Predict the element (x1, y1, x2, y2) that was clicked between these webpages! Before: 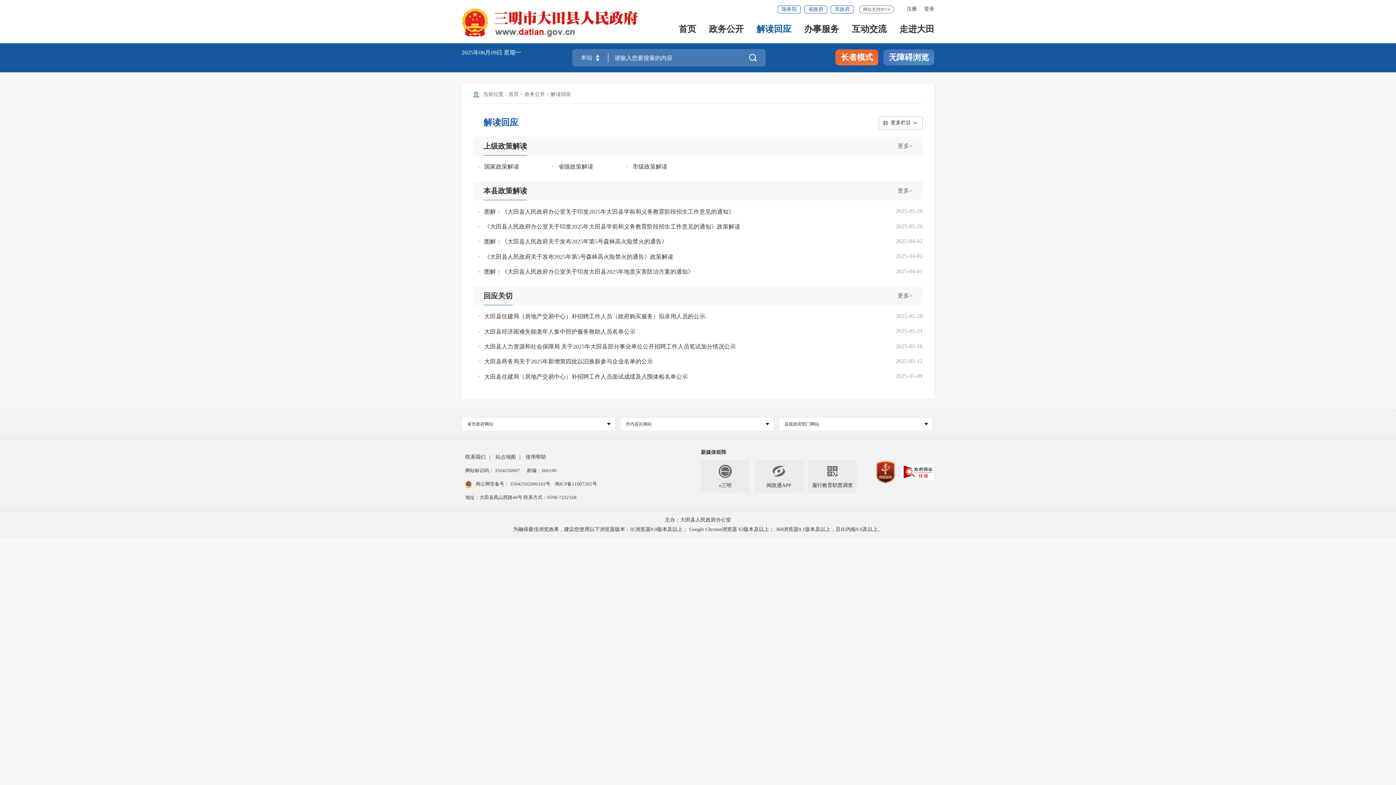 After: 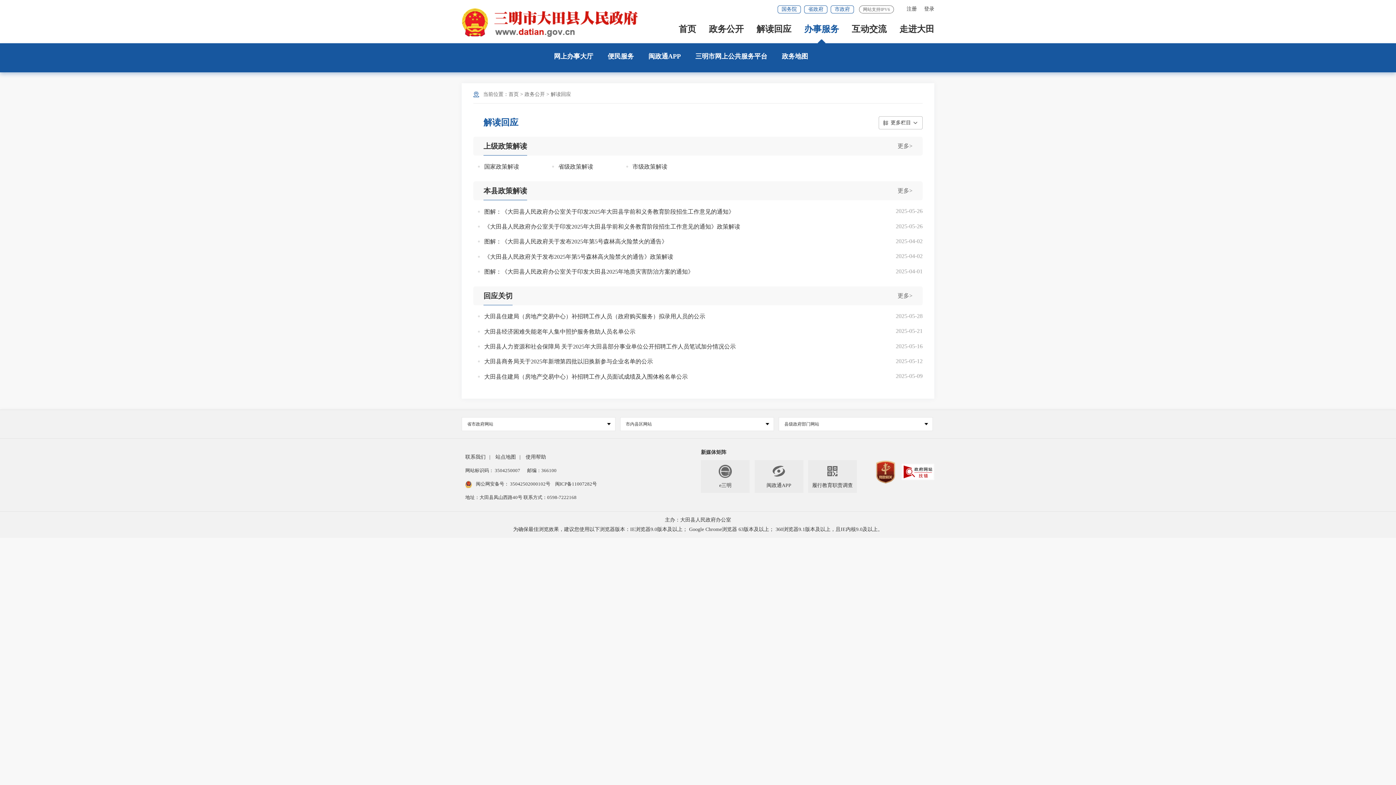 Action: label: 办事服务 bbox: (804, 25, 839, 43)